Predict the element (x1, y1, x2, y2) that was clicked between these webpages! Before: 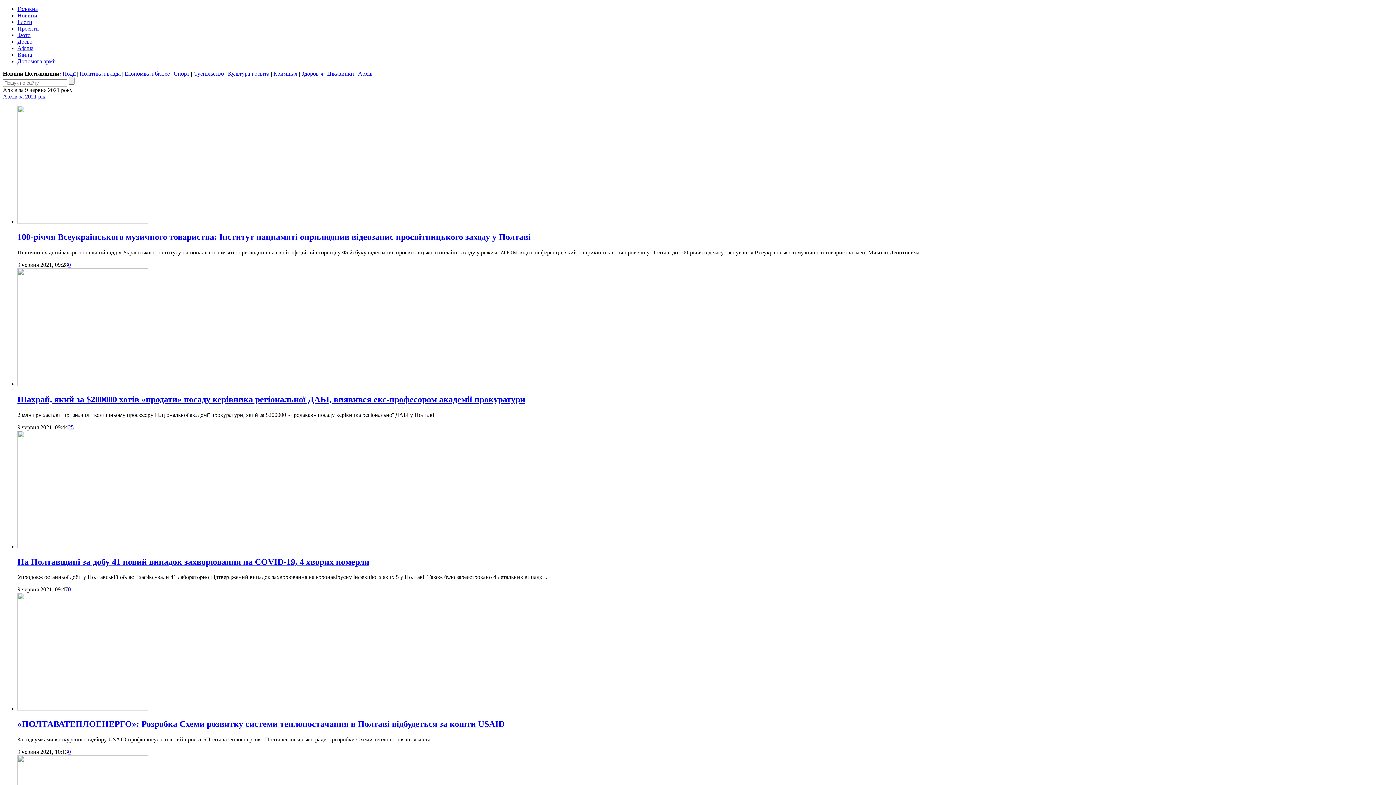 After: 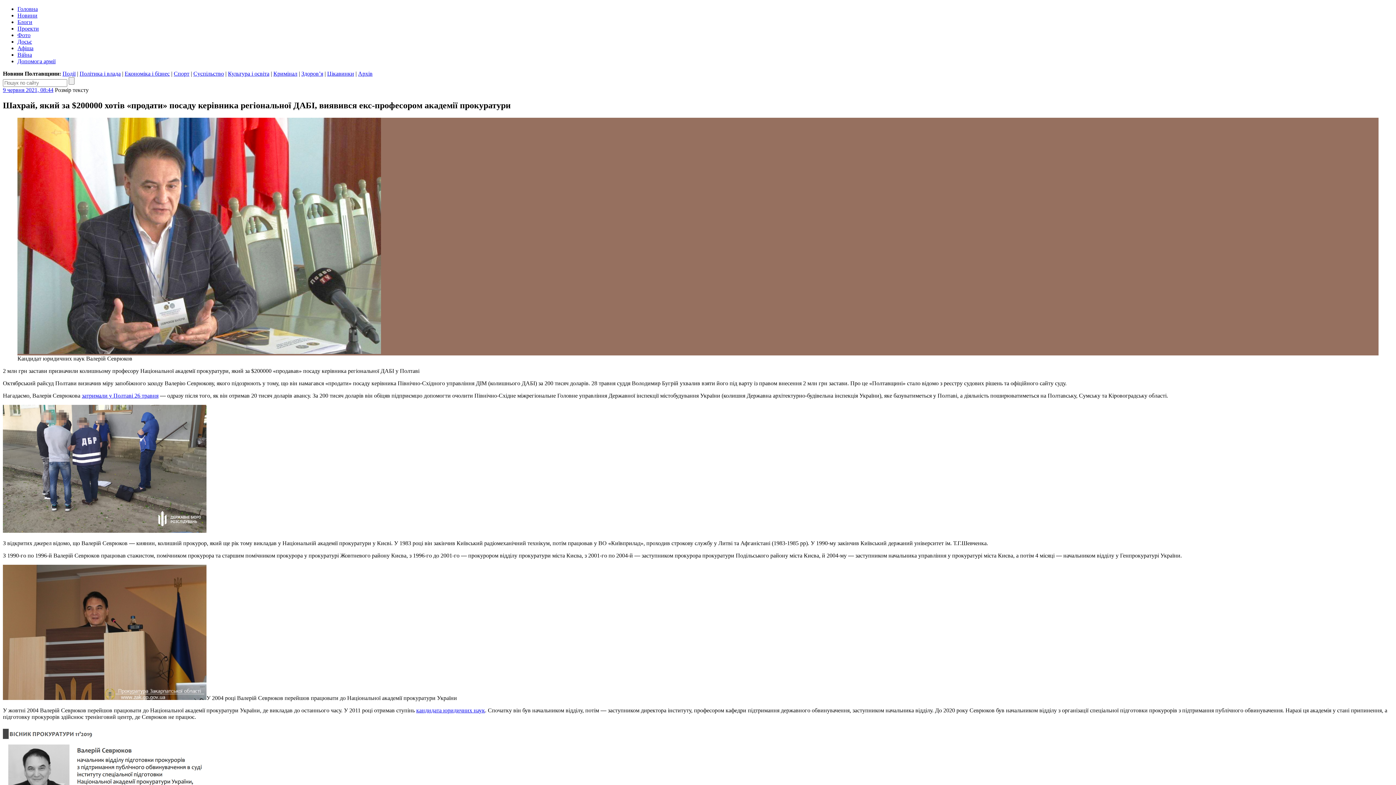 Action: bbox: (17, 381, 148, 387)